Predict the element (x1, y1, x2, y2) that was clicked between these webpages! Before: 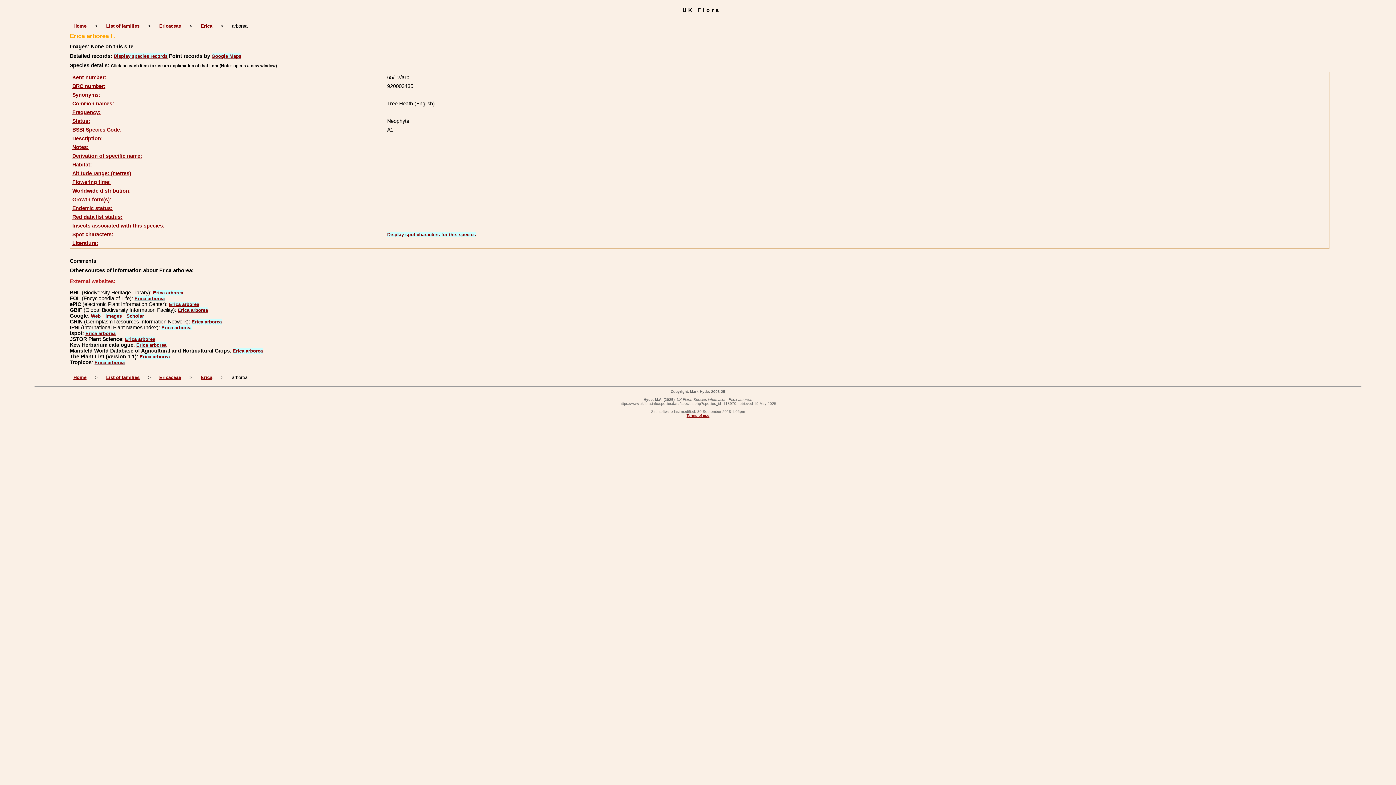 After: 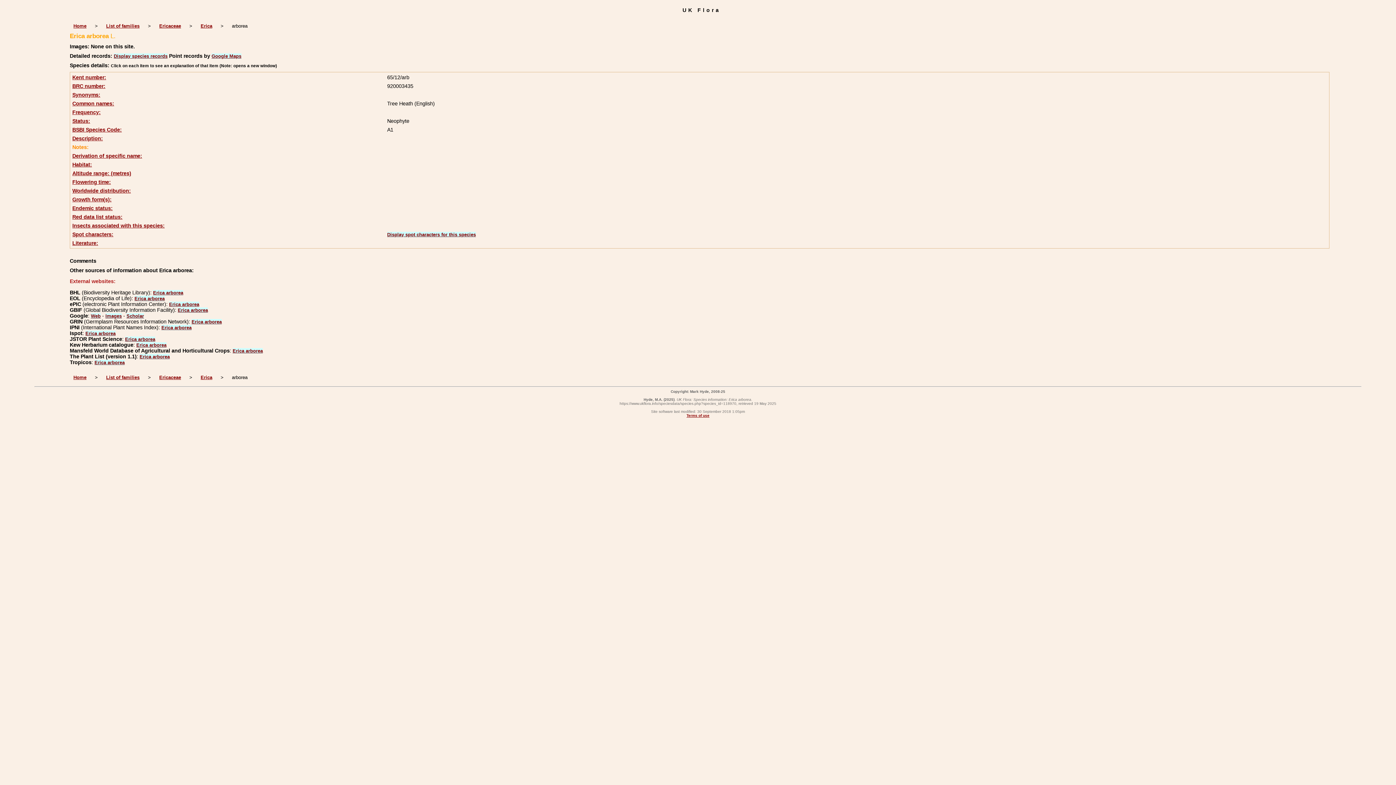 Action: label: Notes: bbox: (72, 144, 88, 150)